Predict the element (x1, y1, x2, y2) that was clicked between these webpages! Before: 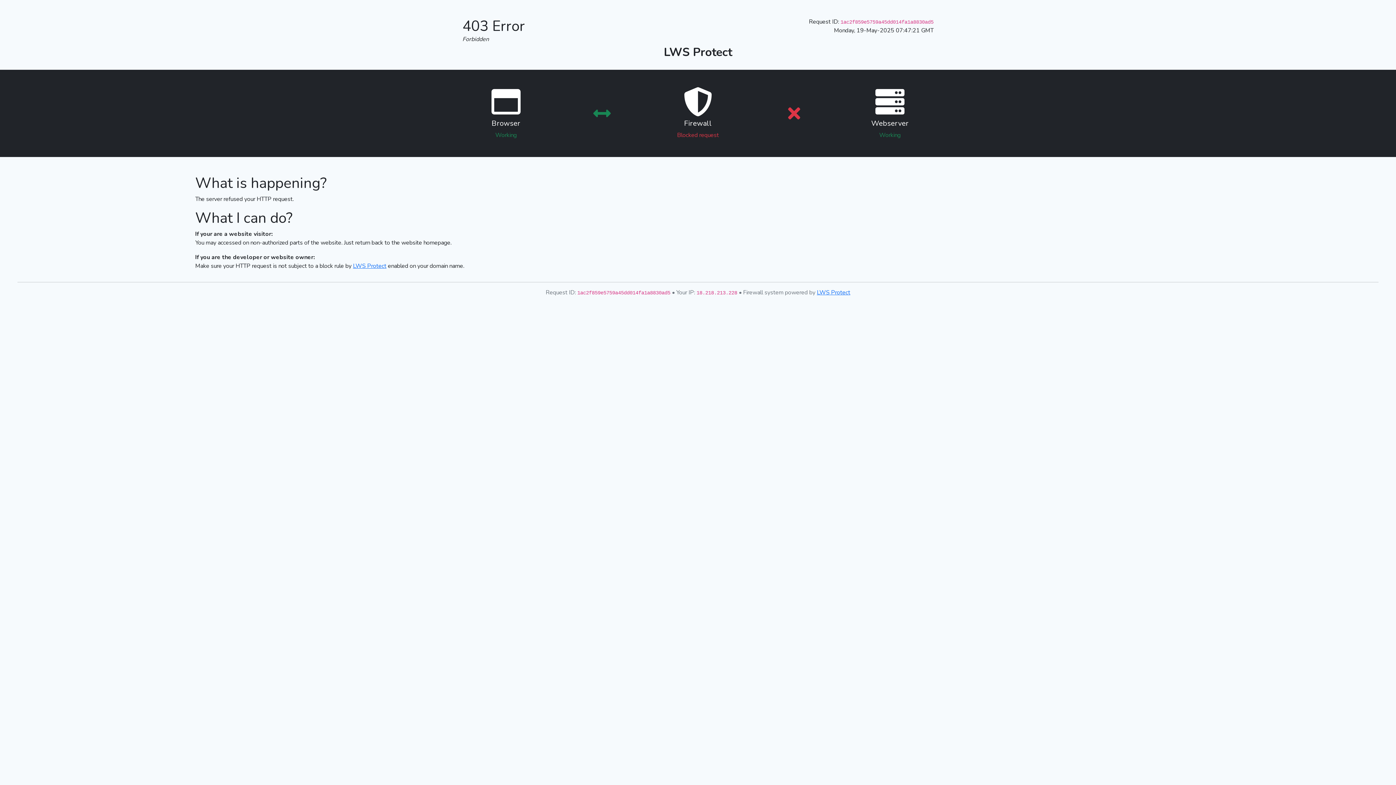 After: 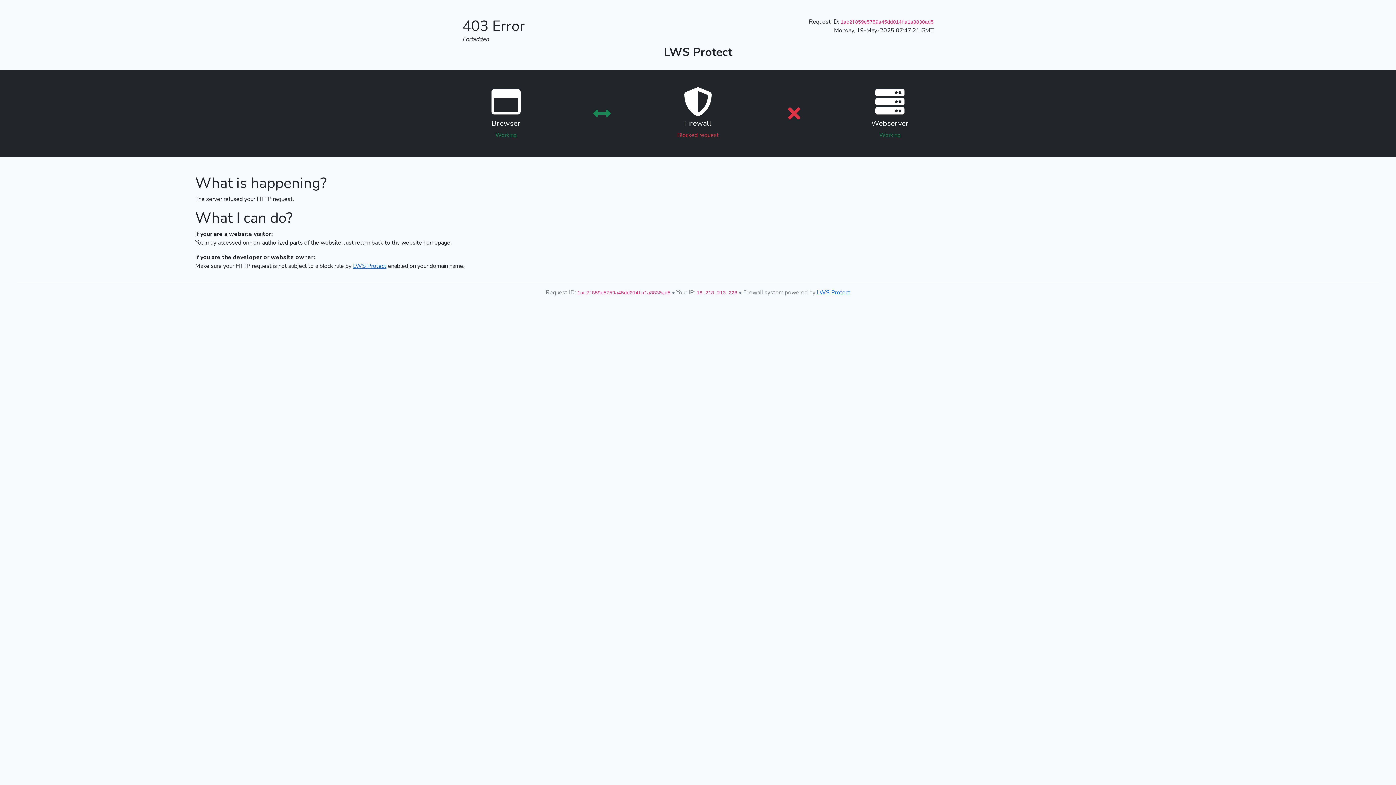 Action: bbox: (353, 262, 386, 270) label: LWS Protect